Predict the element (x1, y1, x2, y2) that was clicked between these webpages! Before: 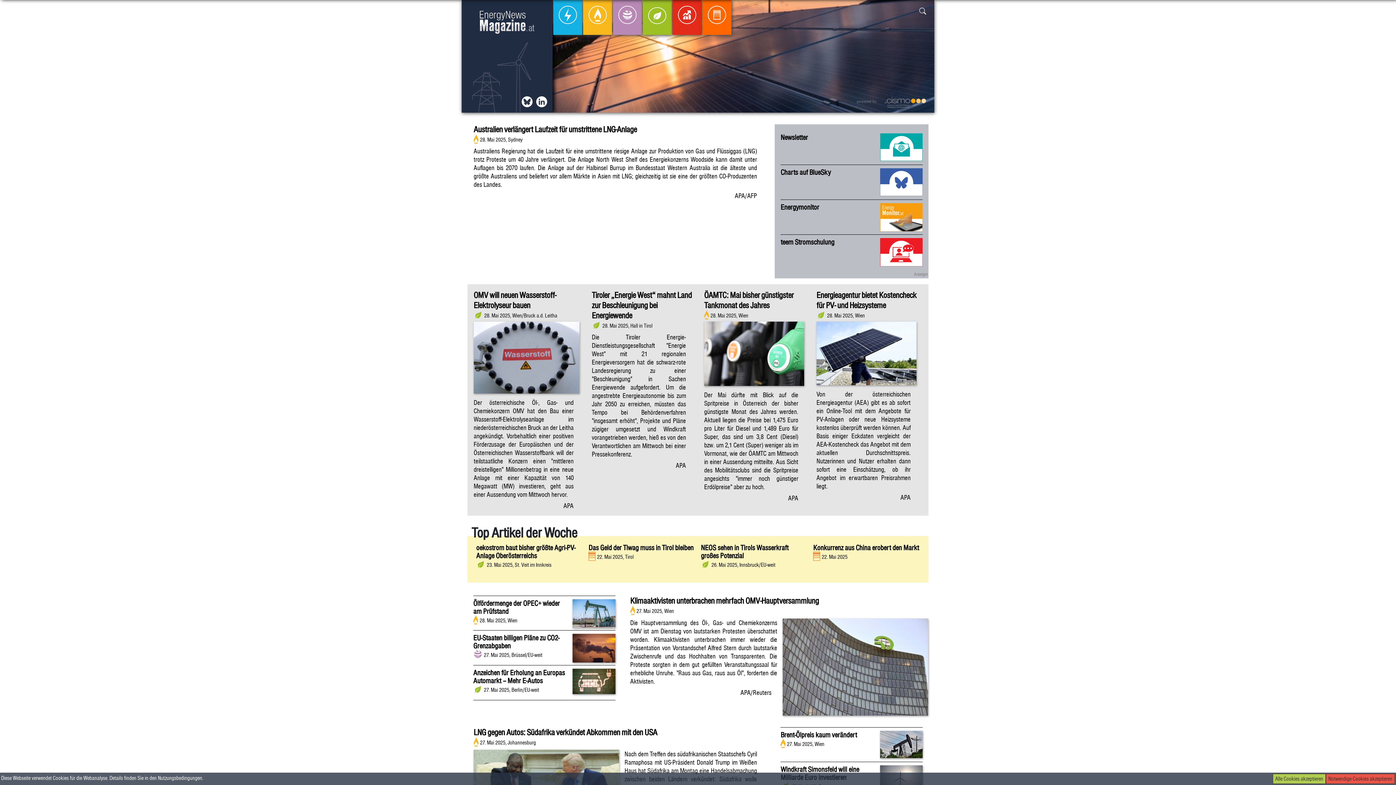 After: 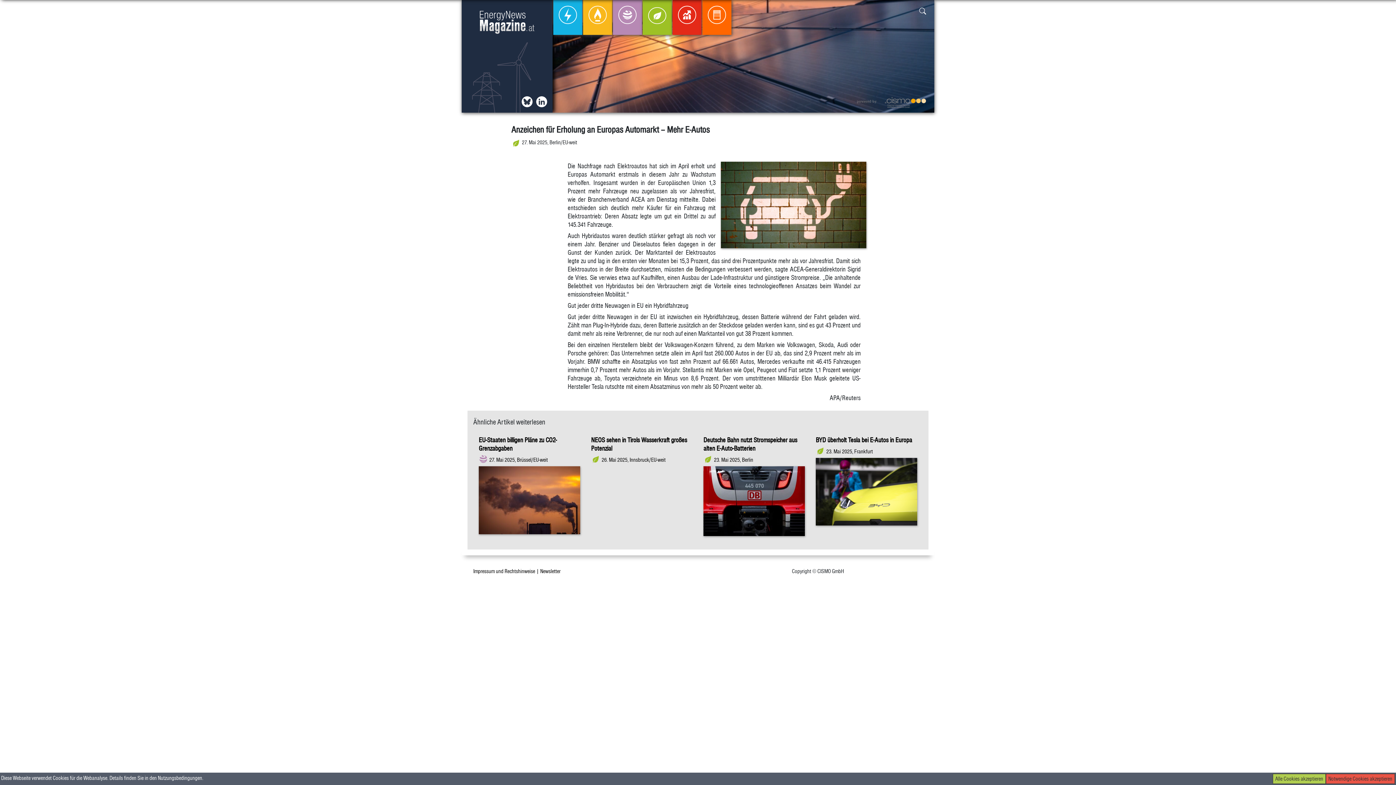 Action: bbox: (473, 669, 615, 694) label: Anzeichen für Erholung an Europas Automarkt – Mehr E-Autos
27. Mai 2025, Berlin/EU-weit